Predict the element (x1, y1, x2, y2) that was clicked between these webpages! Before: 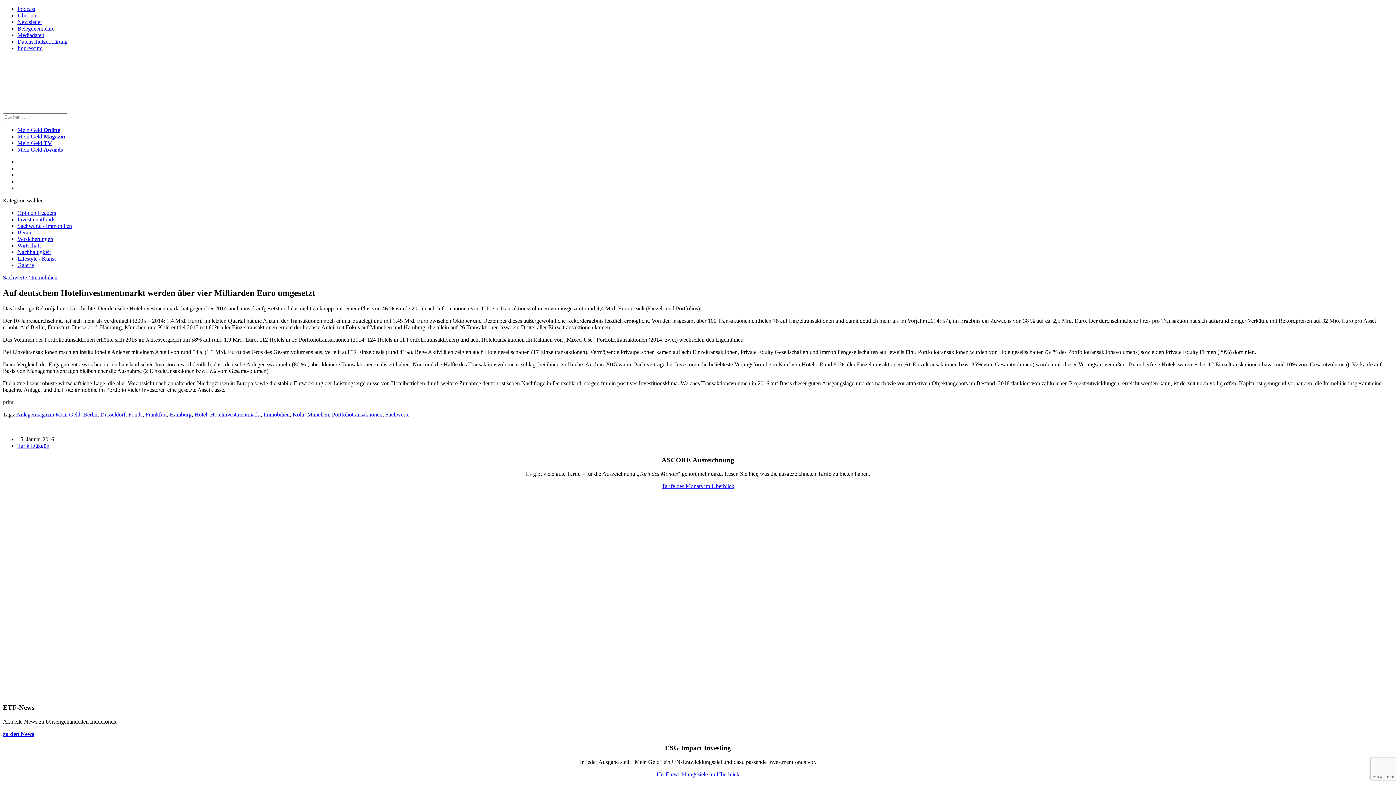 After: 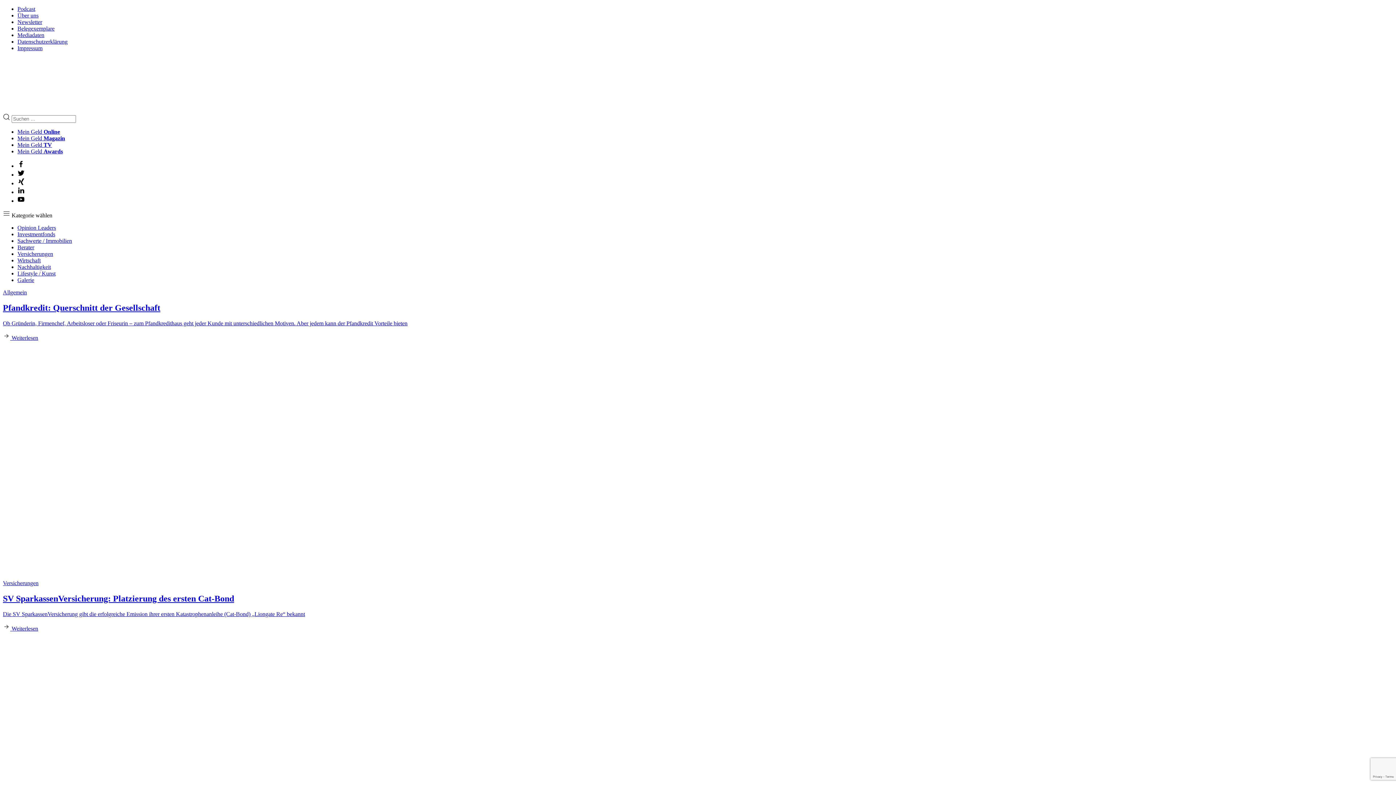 Action: bbox: (17, 126, 60, 133) label: Mein Geld Online